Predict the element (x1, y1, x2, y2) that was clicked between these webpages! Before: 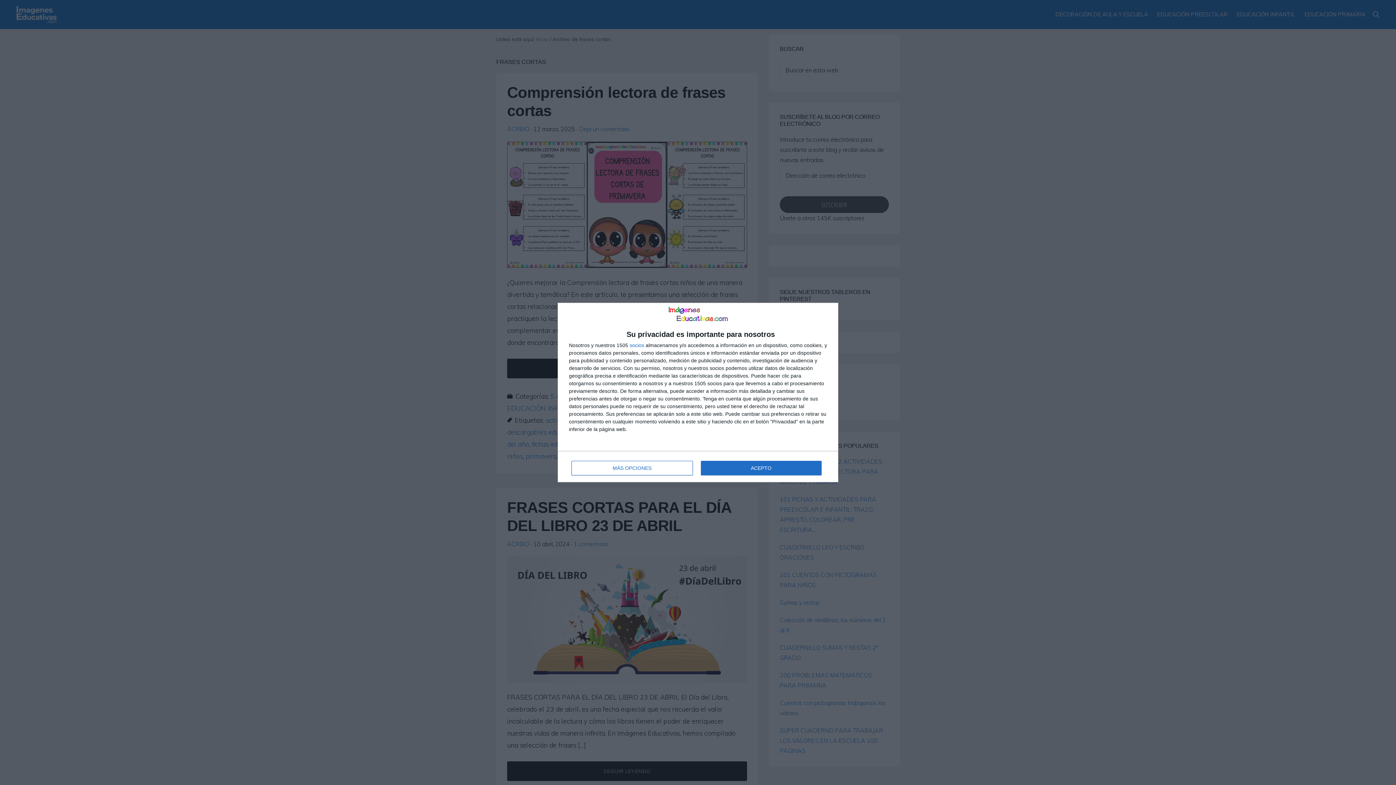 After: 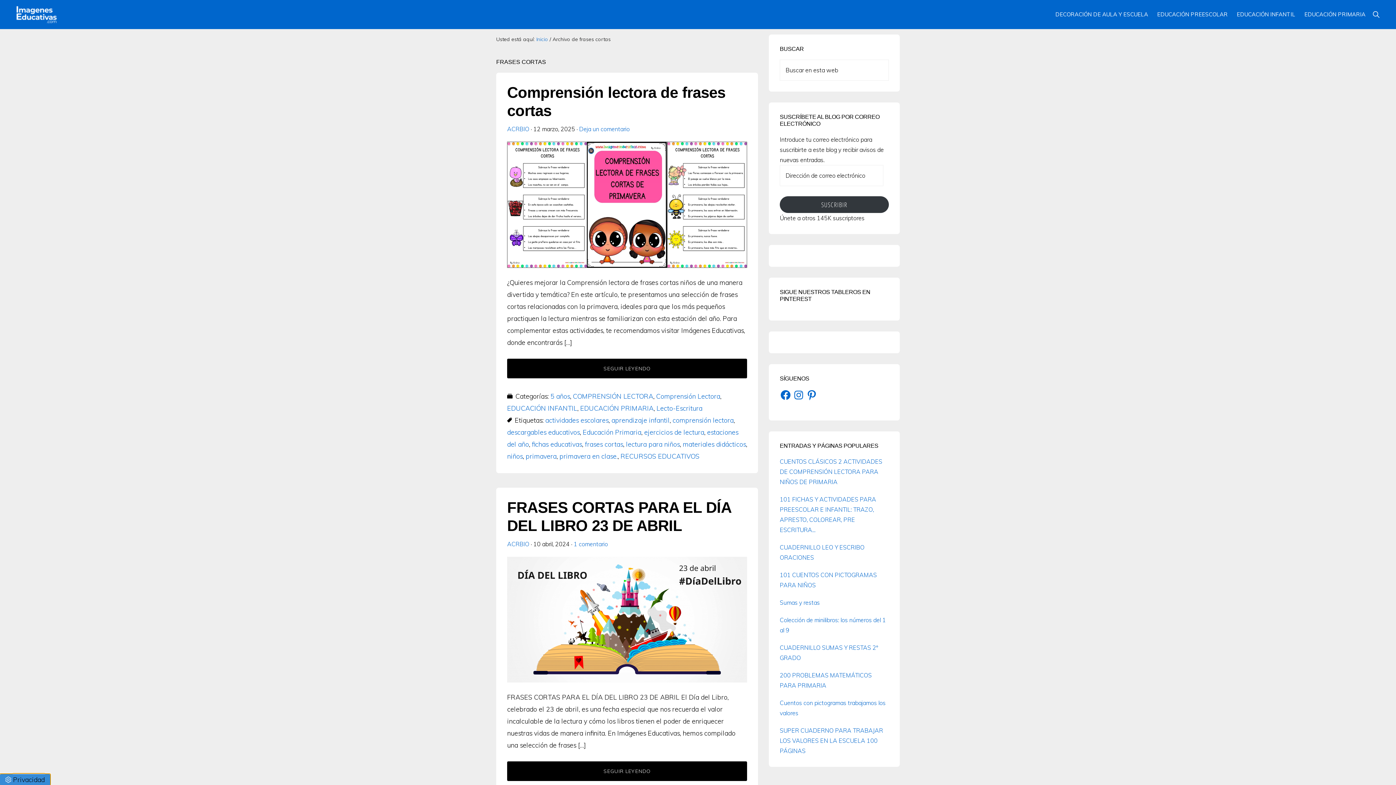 Action: label: ACEPTO bbox: (700, 461, 821, 475)